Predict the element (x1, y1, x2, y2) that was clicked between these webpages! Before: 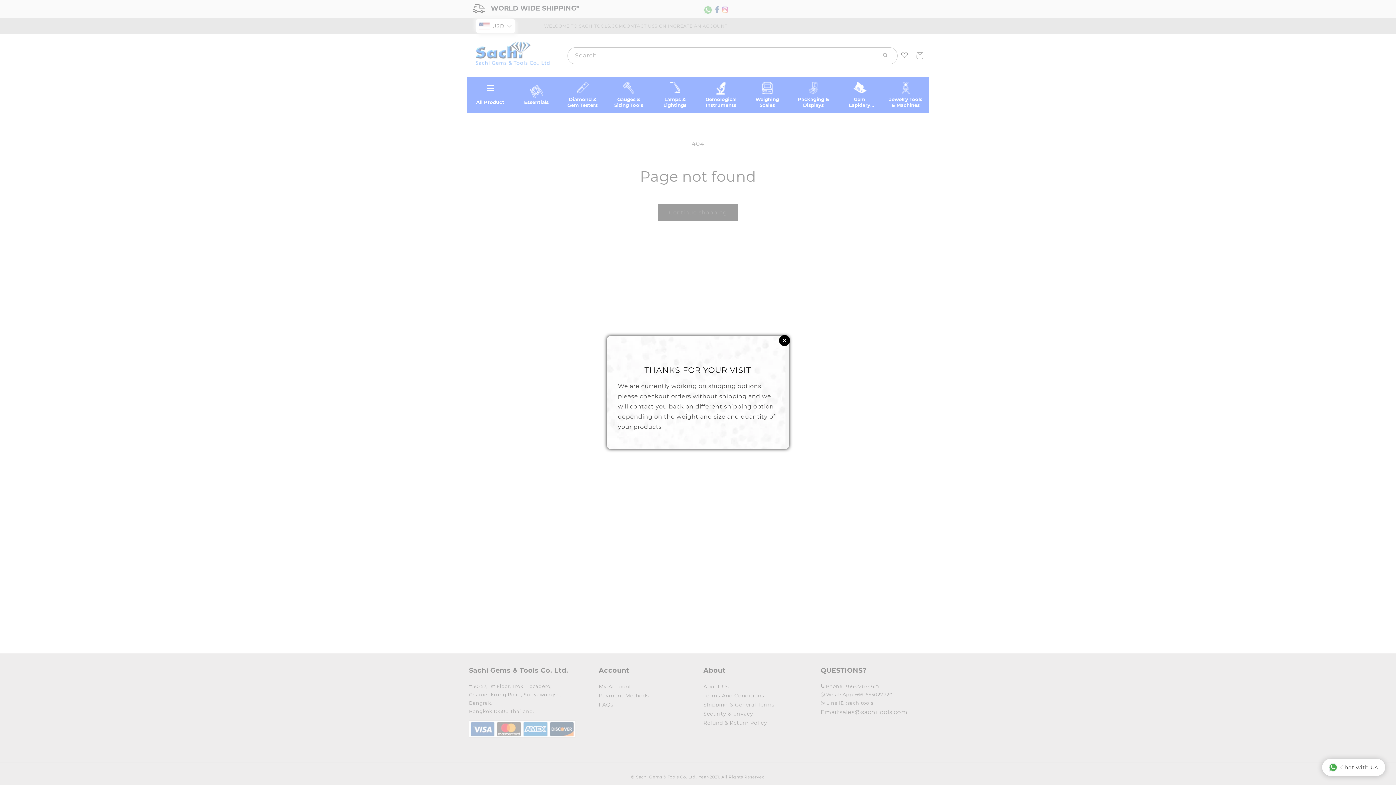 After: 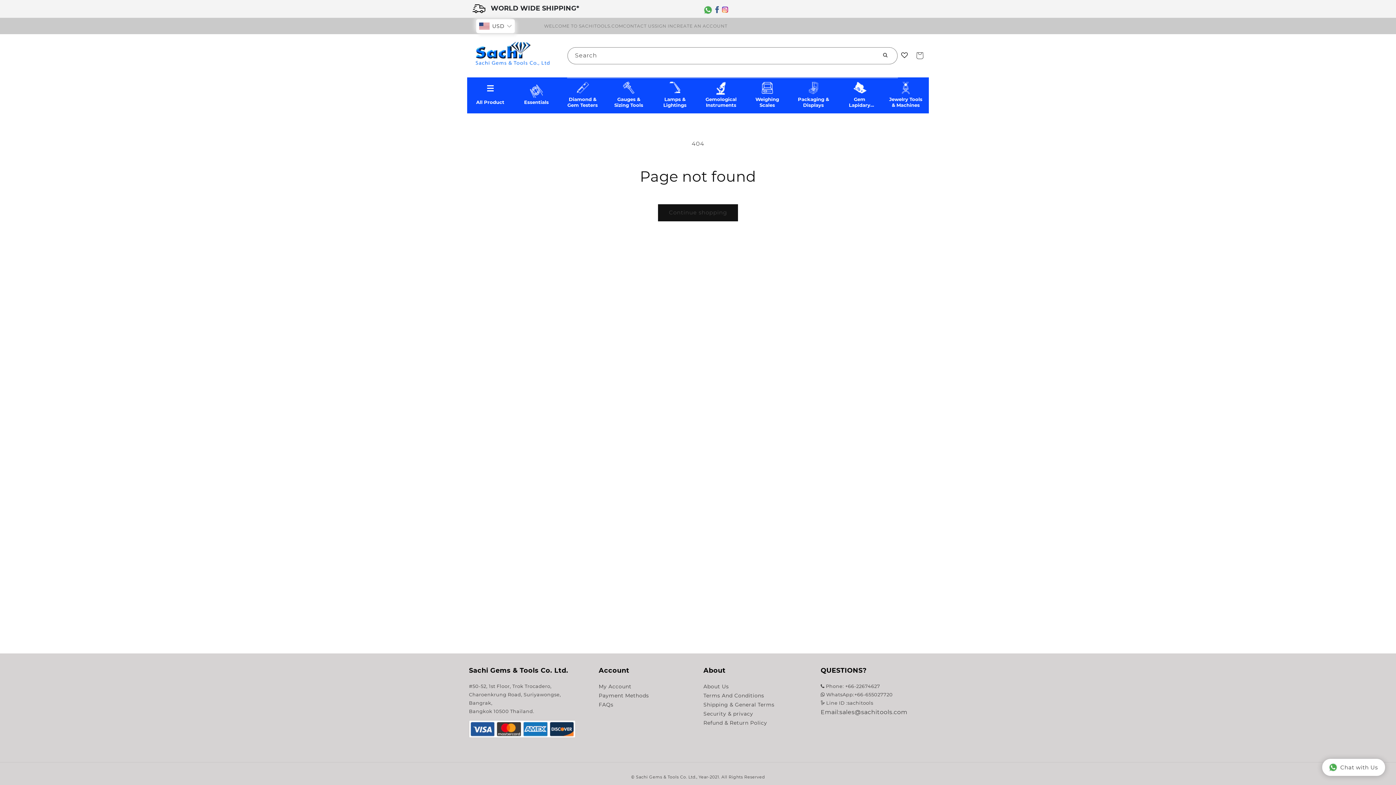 Action: label: Close bbox: (779, 335, 790, 346)